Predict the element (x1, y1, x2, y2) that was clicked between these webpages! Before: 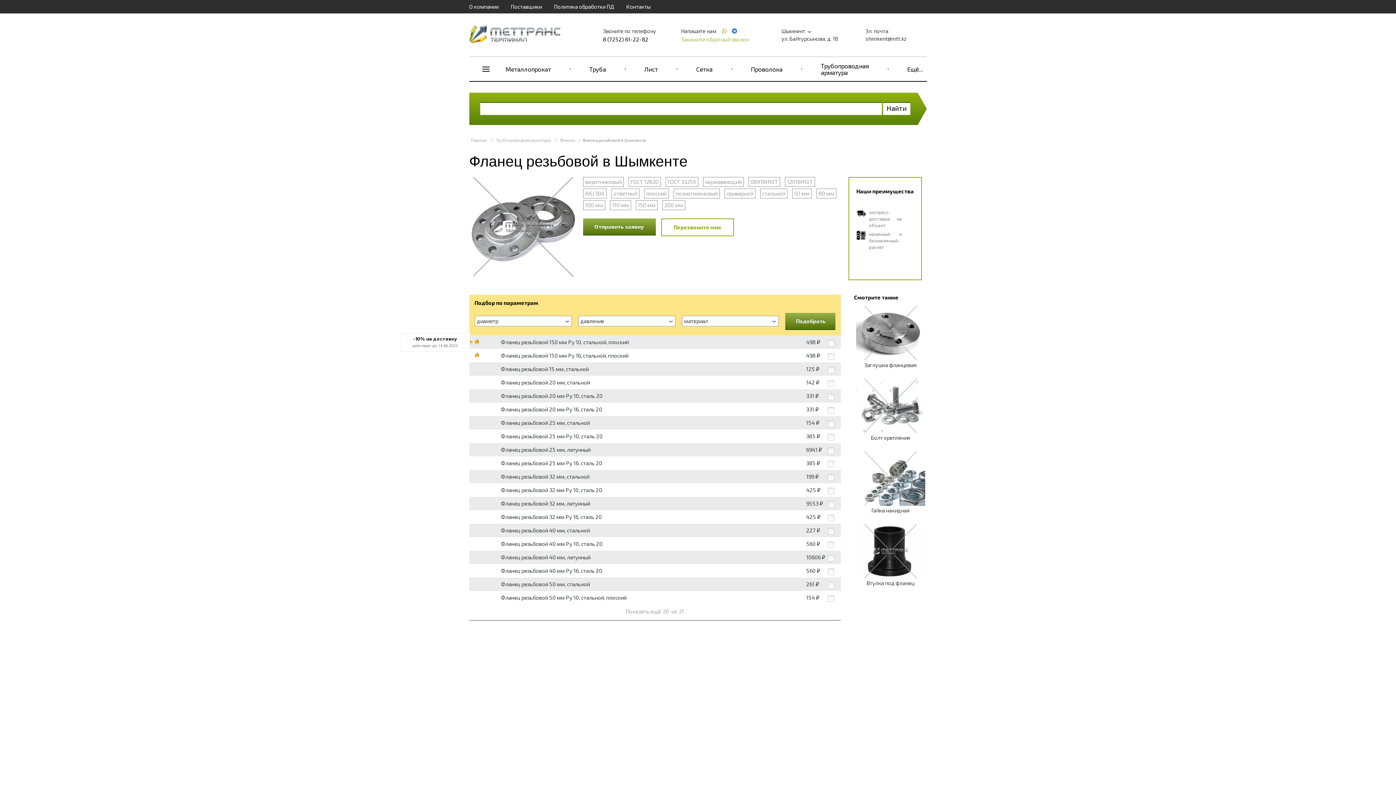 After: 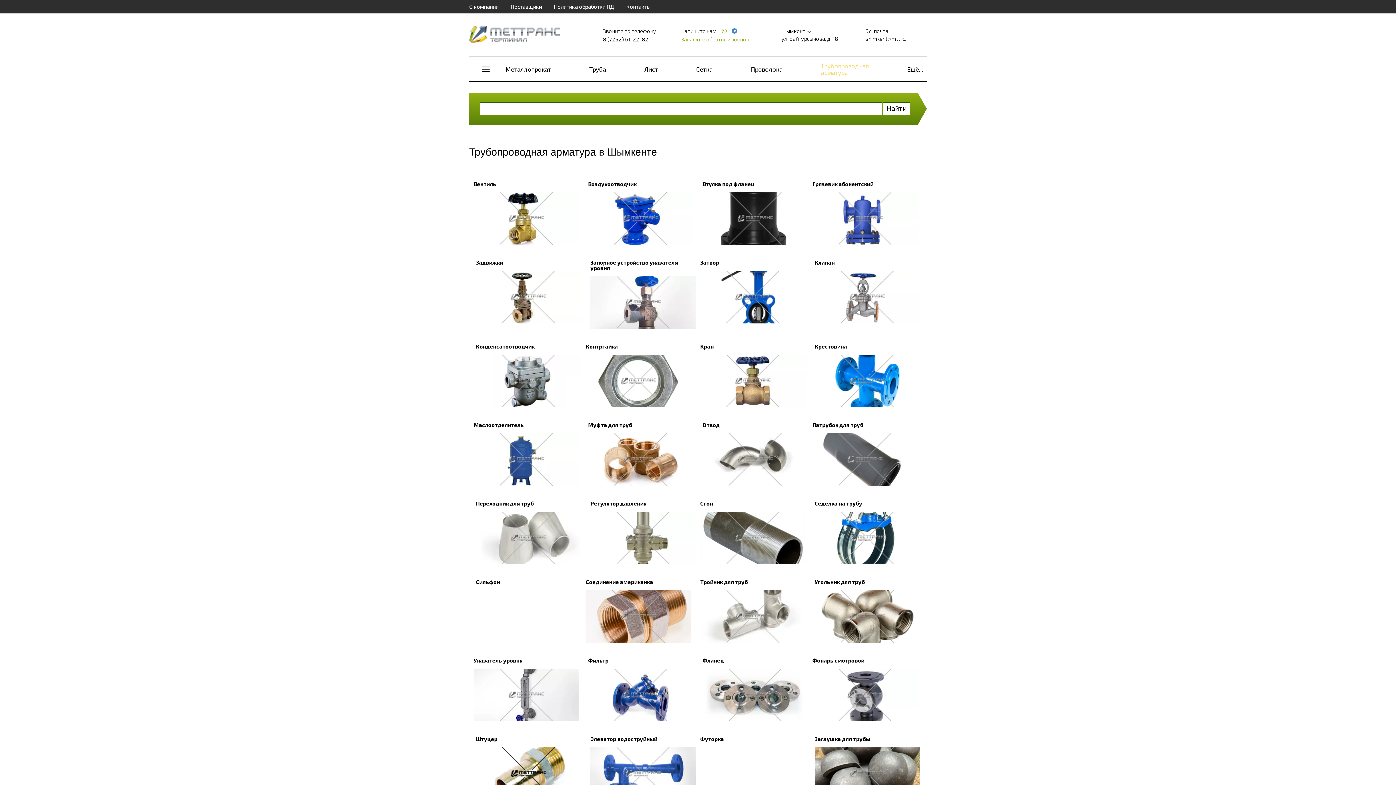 Action: label: Трубопроводная арматура bbox: (821, 62, 869, 75)